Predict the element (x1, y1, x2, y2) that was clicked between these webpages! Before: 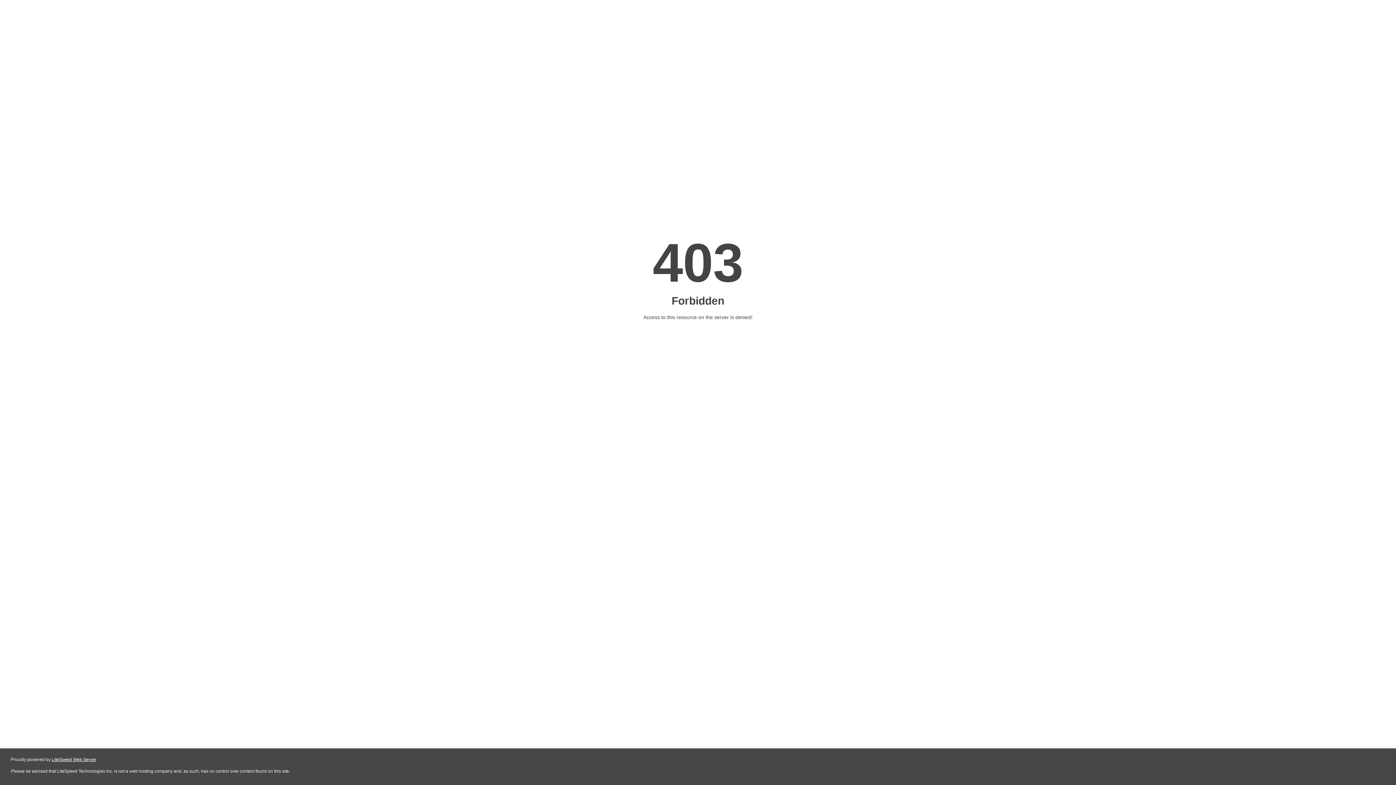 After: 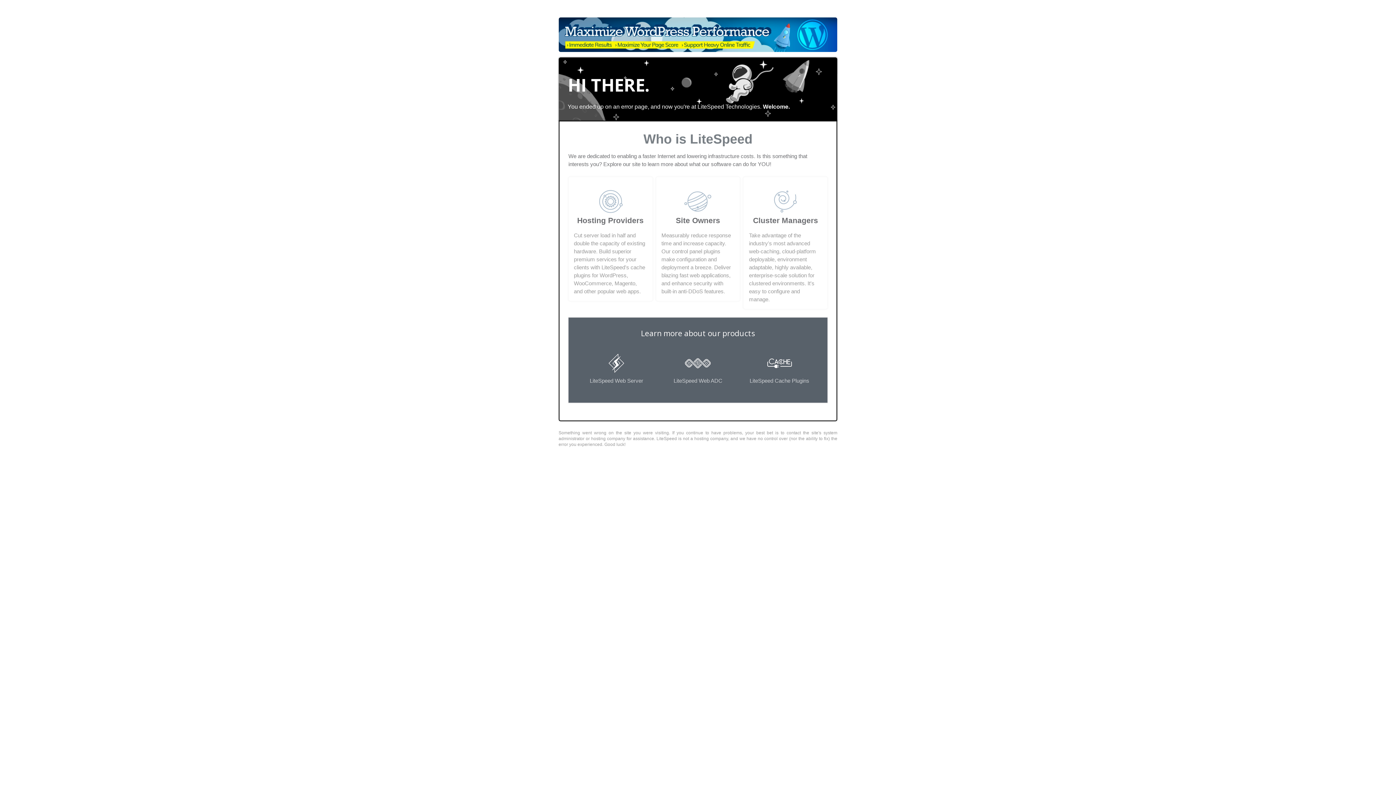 Action: label: LiteSpeed Web Server bbox: (51, 757, 96, 762)